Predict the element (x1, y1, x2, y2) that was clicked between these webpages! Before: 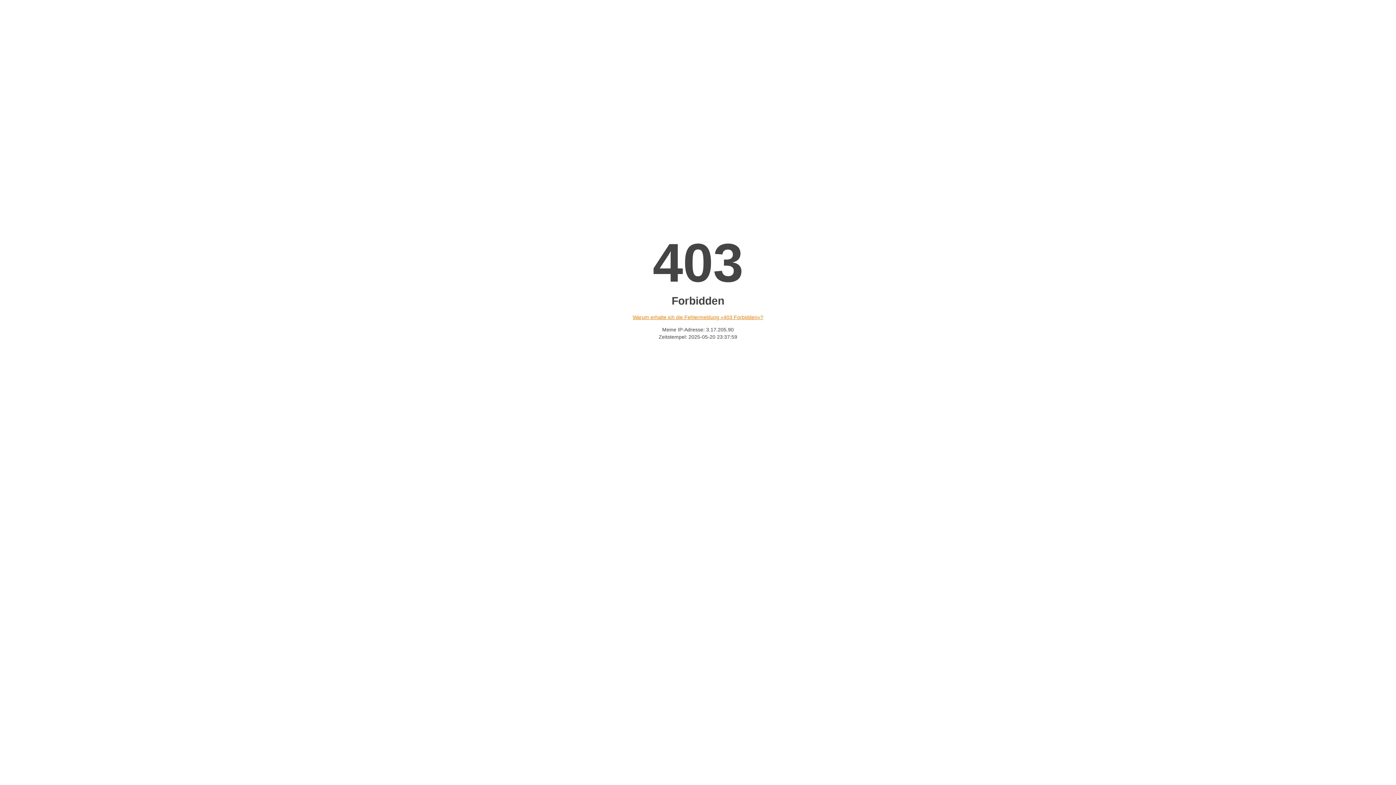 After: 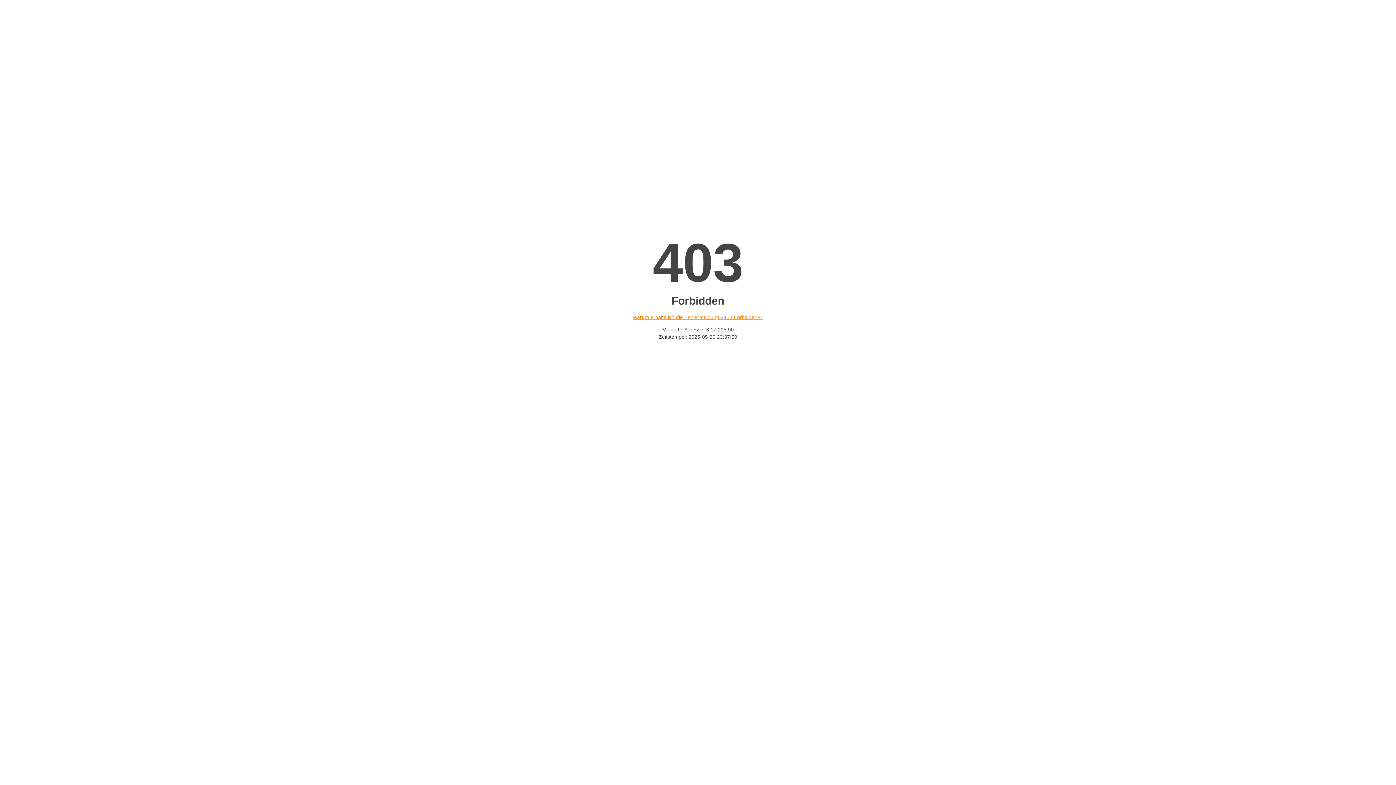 Action: bbox: (632, 314, 763, 320) label: Warum erhalte ich die Fehlermeldung «403 Forbidden»?